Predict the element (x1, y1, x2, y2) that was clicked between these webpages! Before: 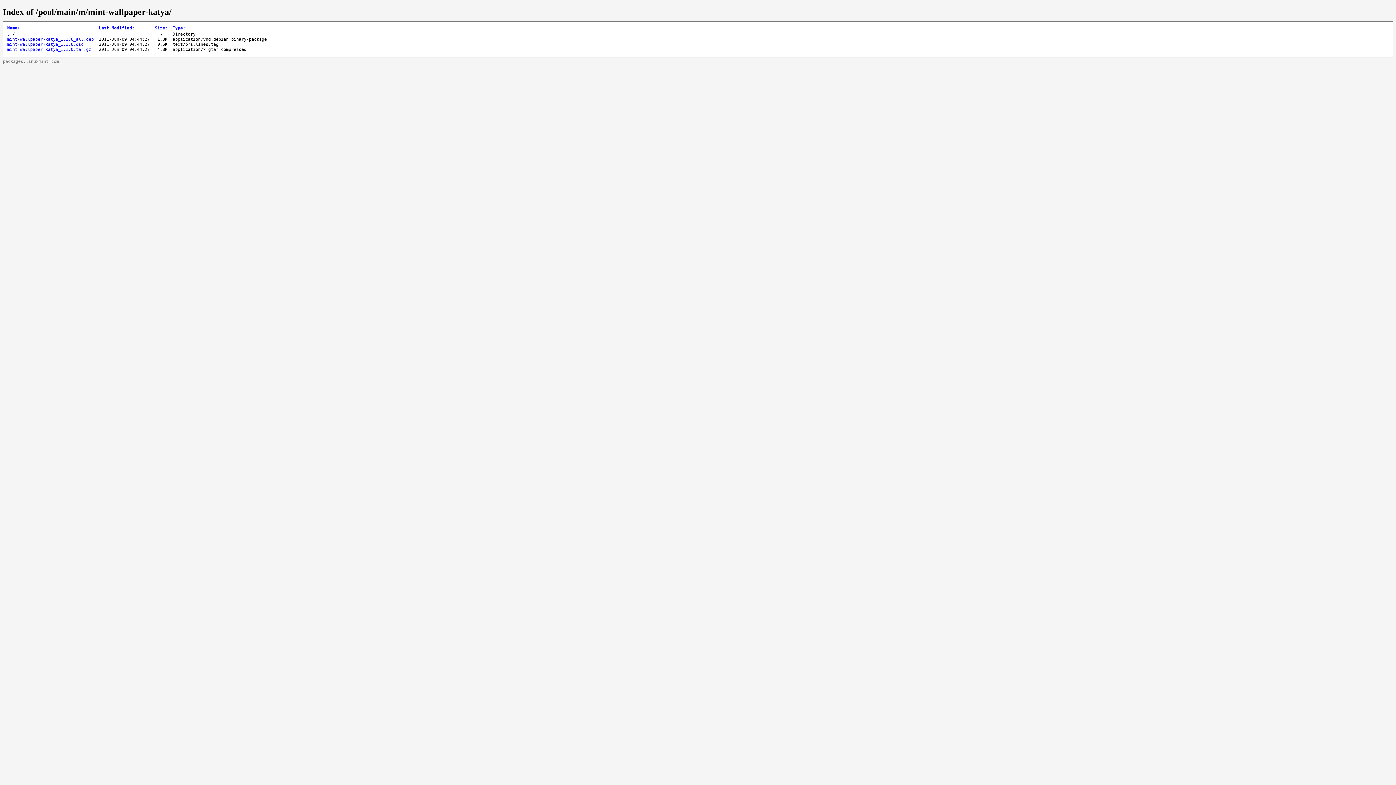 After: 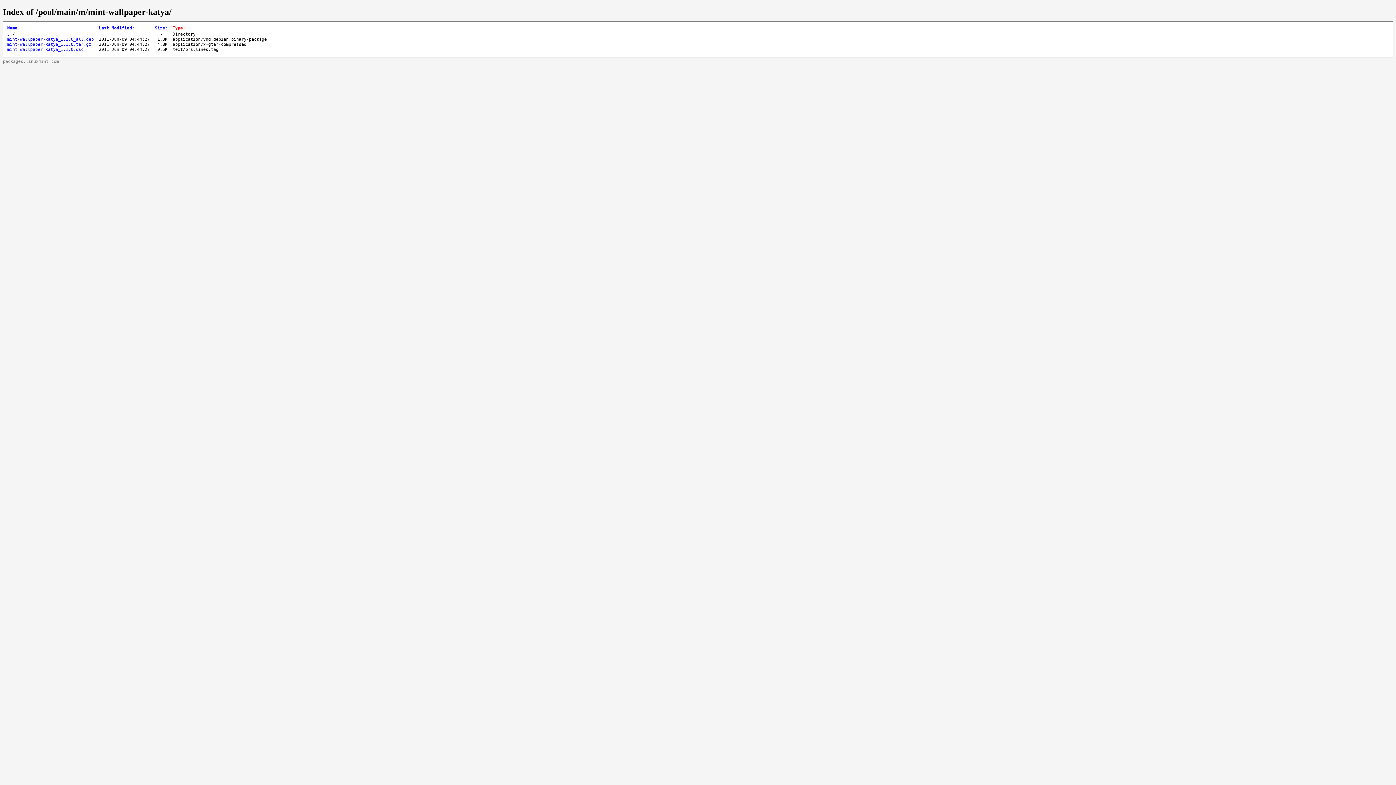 Action: bbox: (172, 25, 185, 30) label: Type: